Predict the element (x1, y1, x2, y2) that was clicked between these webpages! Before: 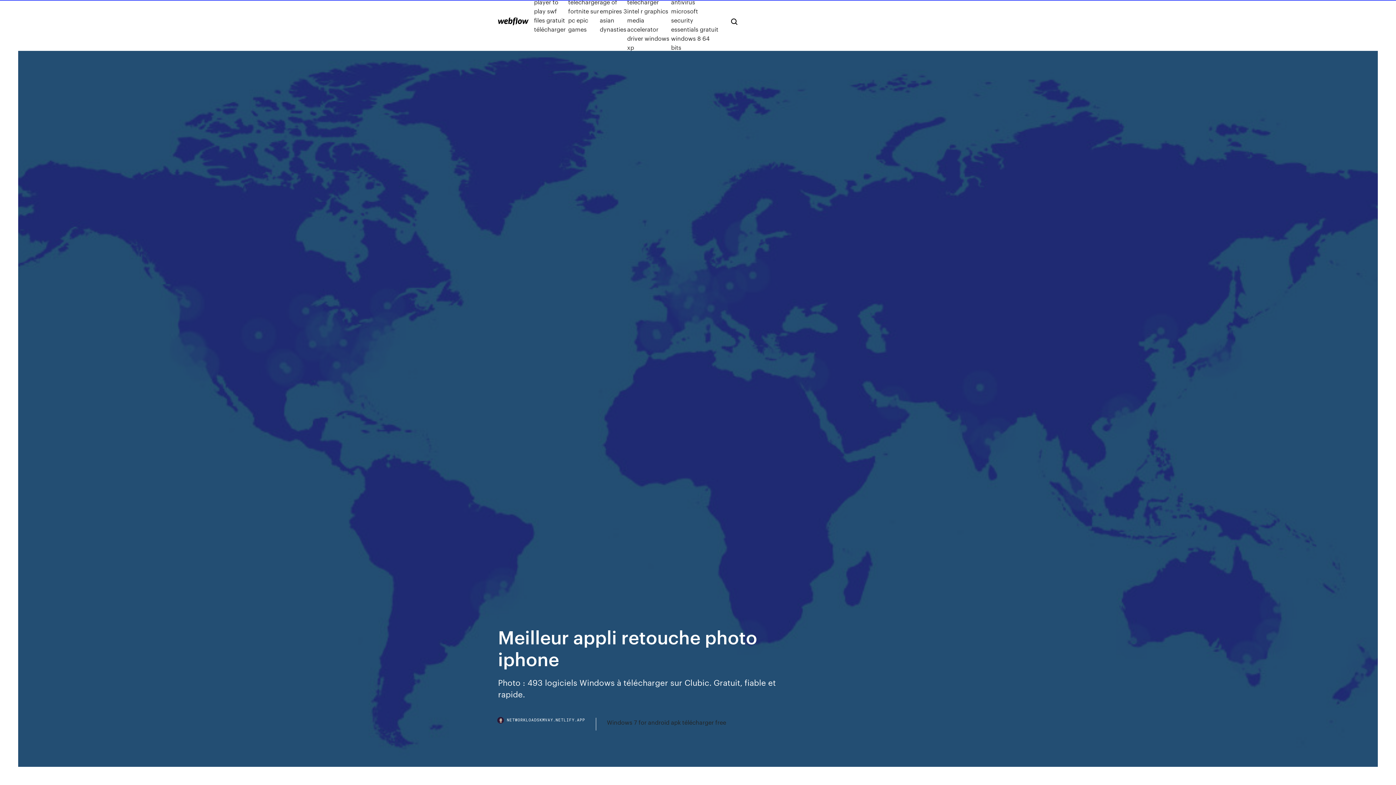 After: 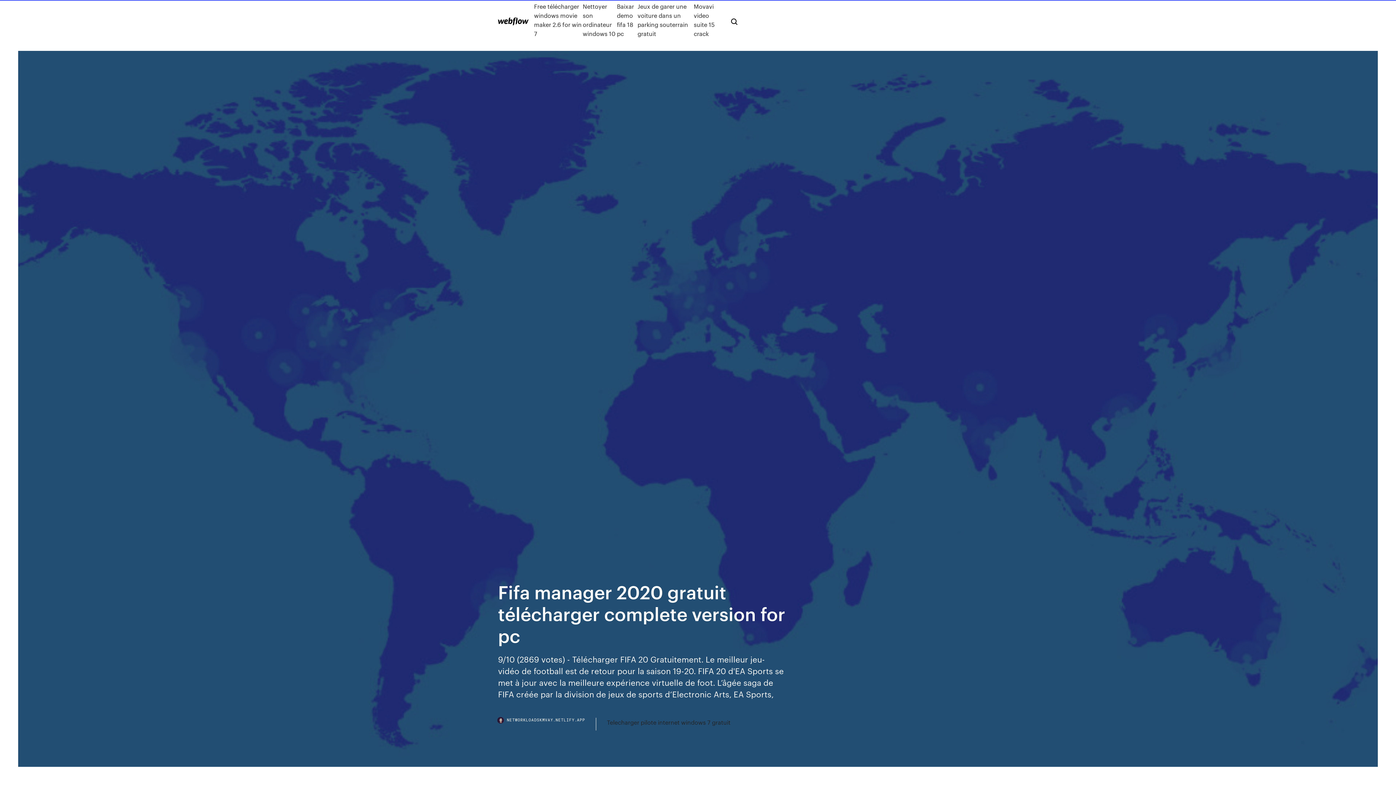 Action: bbox: (498, 17, 528, 25)